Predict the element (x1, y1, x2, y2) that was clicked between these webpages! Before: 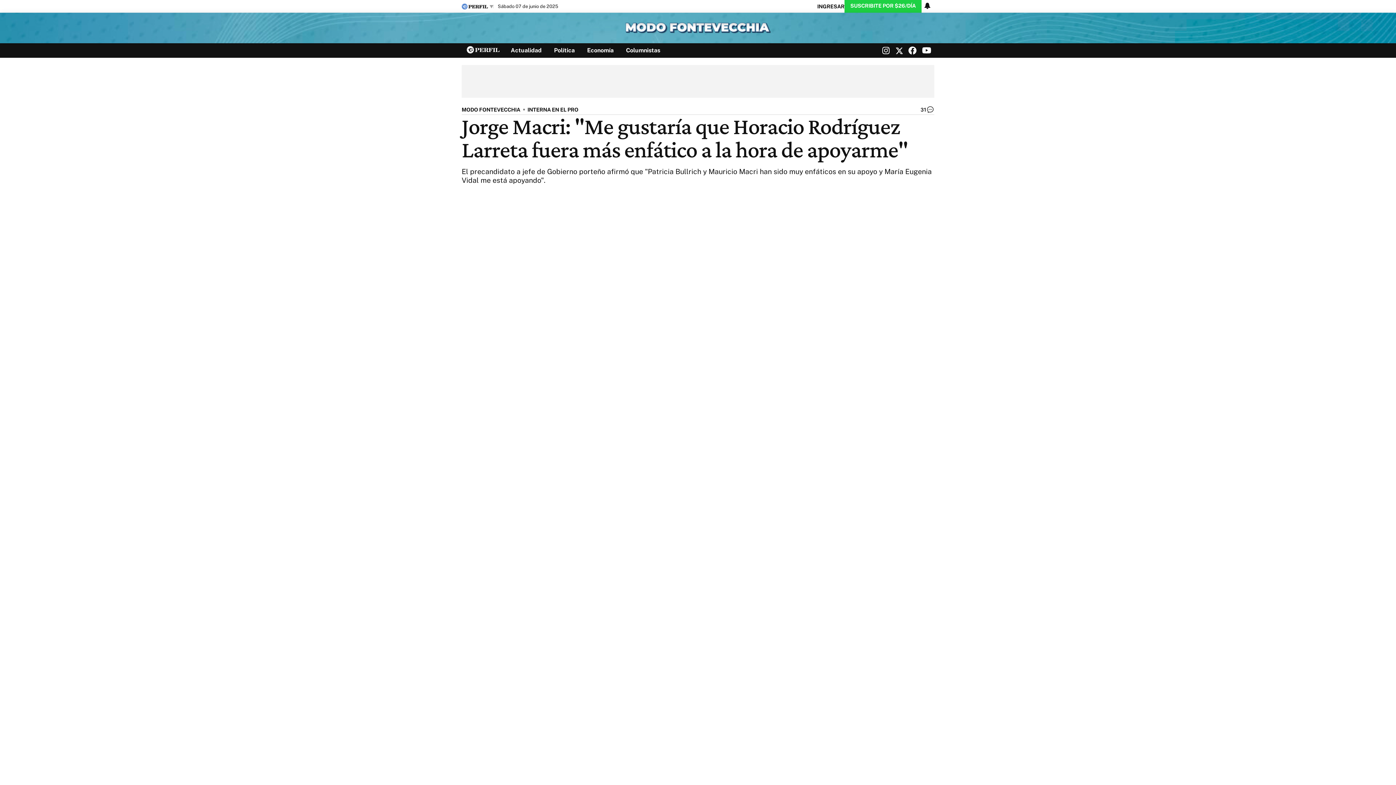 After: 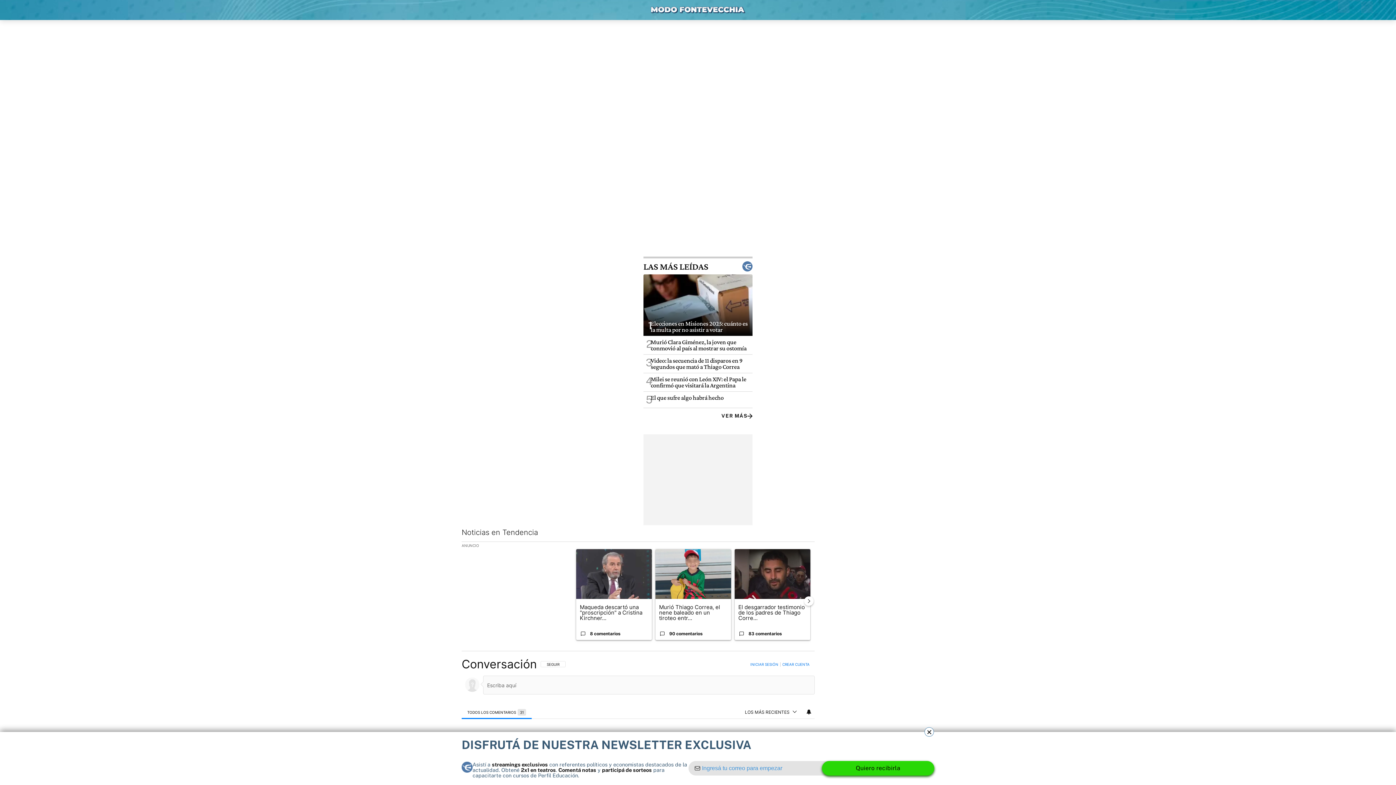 Action: bbox: (920, 107, 934, 115) label: Ver comentarios